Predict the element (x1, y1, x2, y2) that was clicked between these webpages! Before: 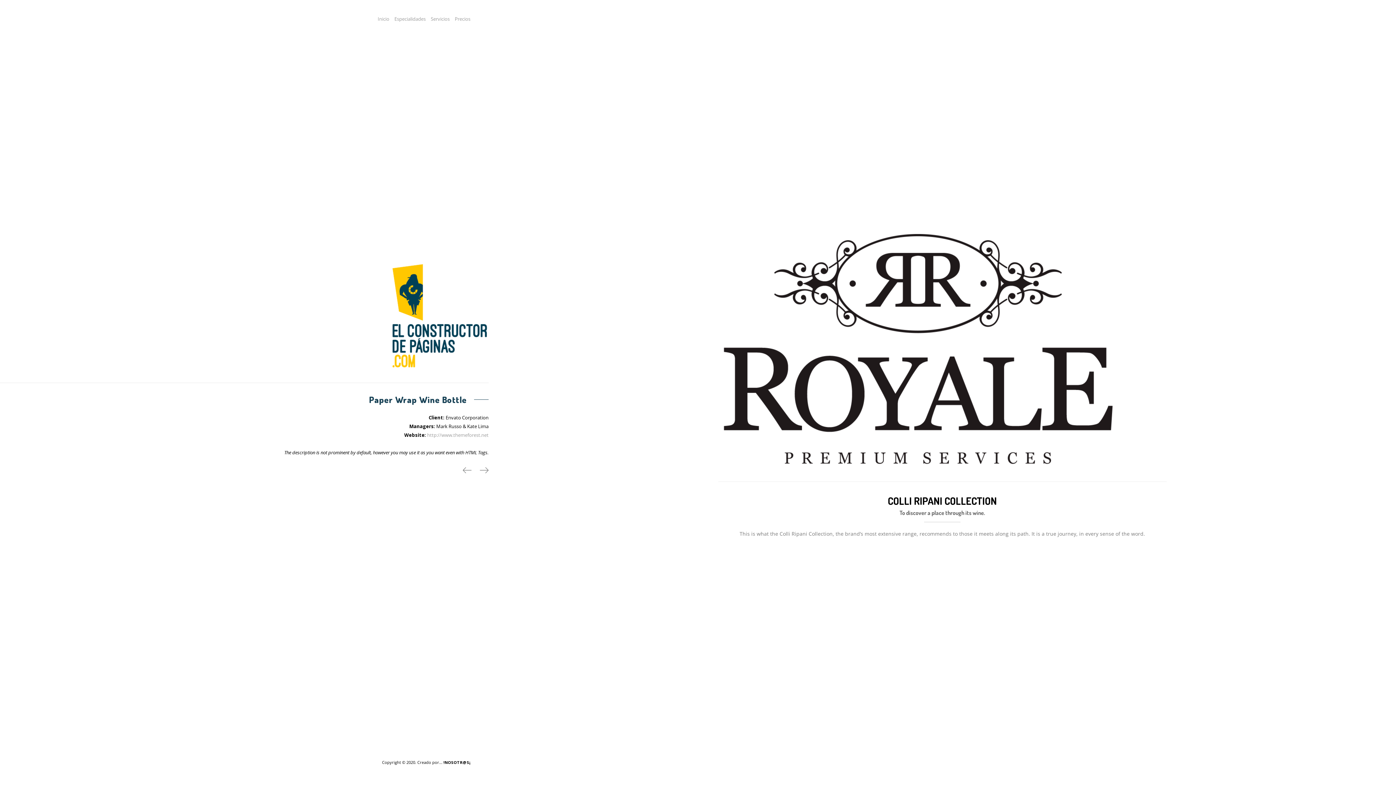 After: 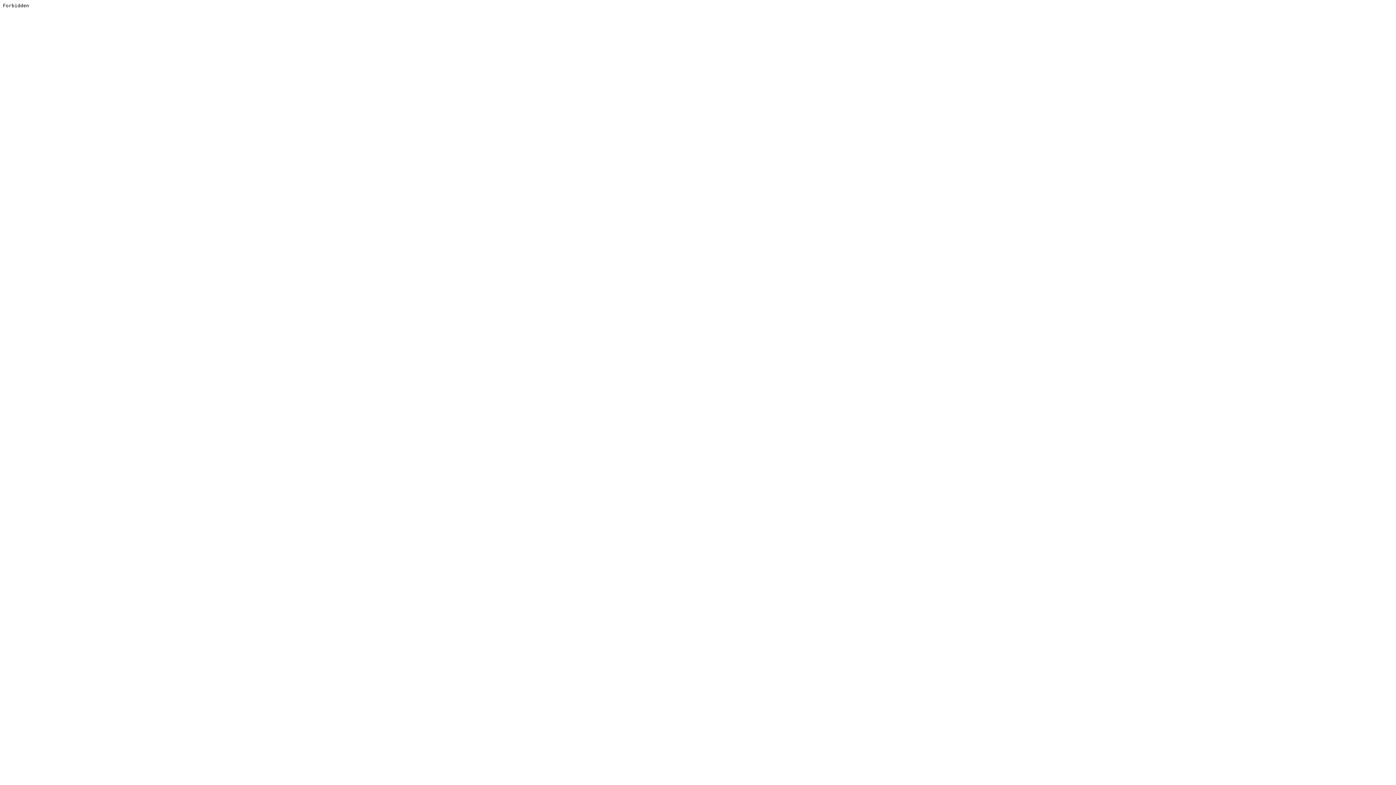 Action: bbox: (427, 432, 488, 438) label: http://www.themeforest.net